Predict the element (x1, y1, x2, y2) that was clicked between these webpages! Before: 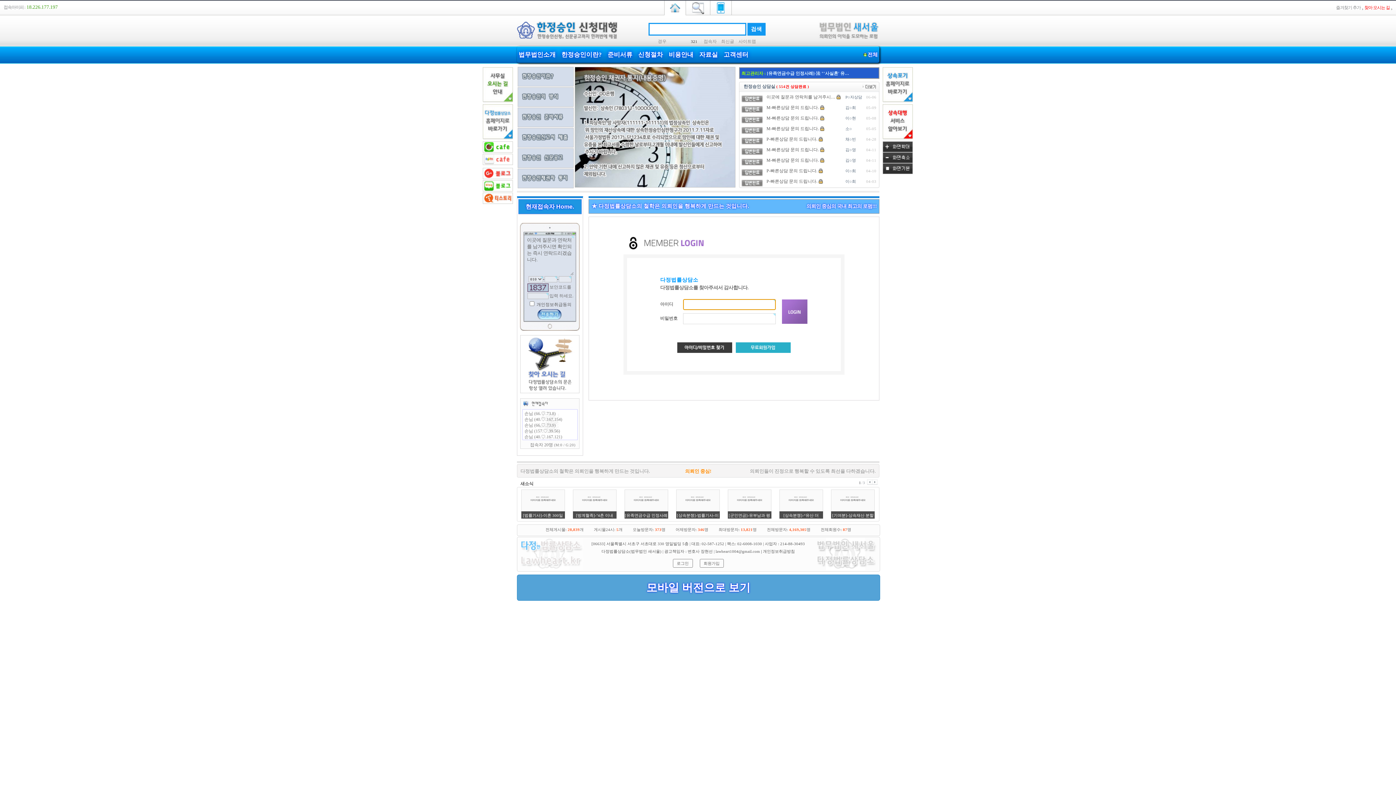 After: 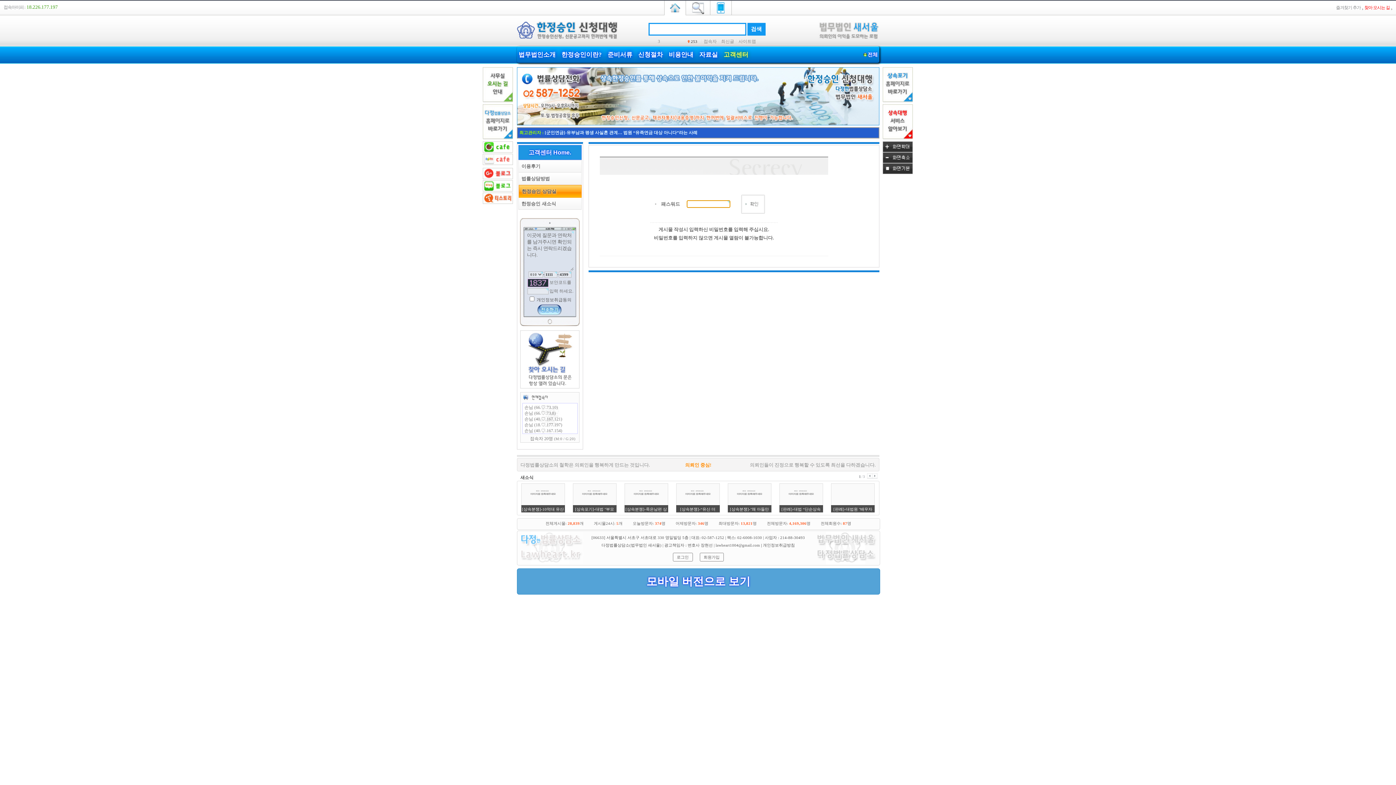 Action: bbox: (766, 178, 817, 184) label: P-빠른상담 문의 드립니다.